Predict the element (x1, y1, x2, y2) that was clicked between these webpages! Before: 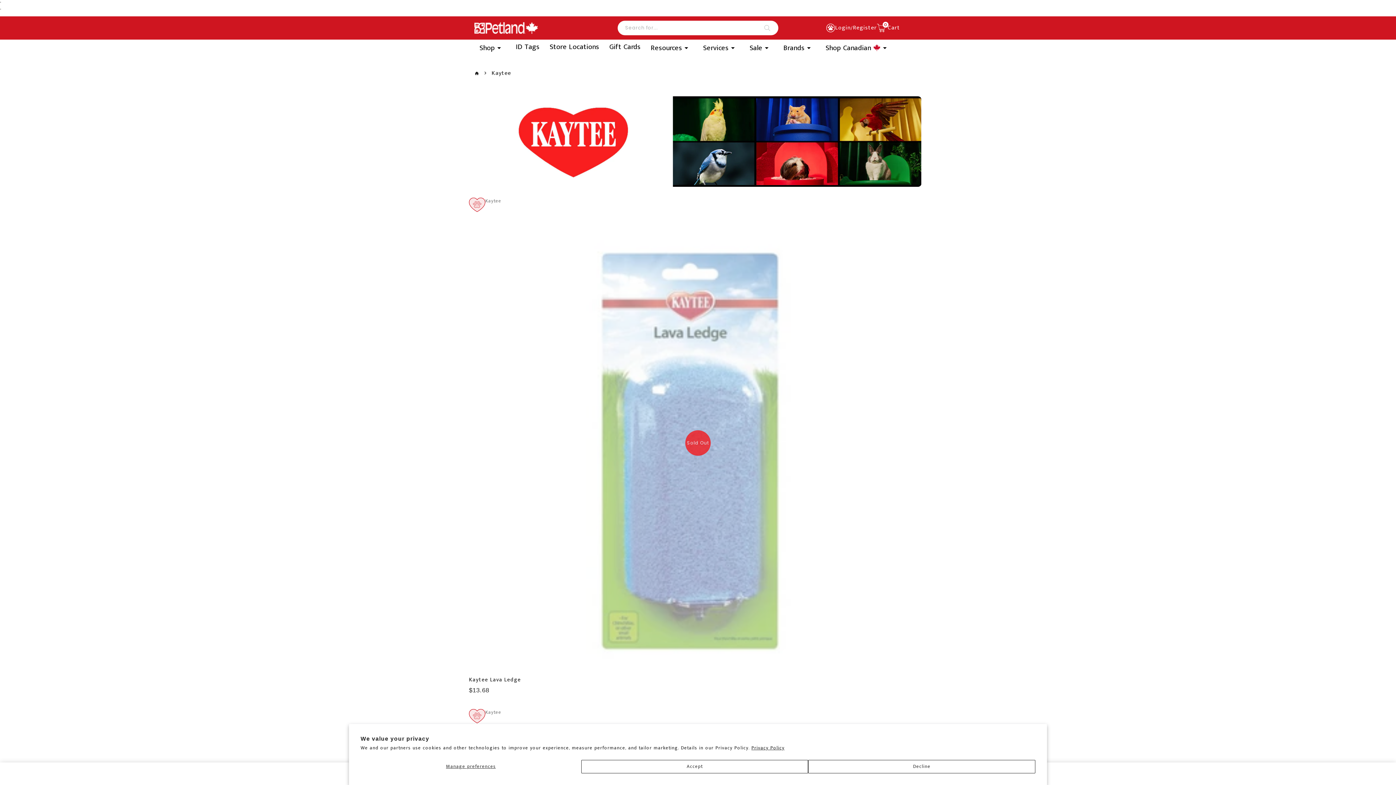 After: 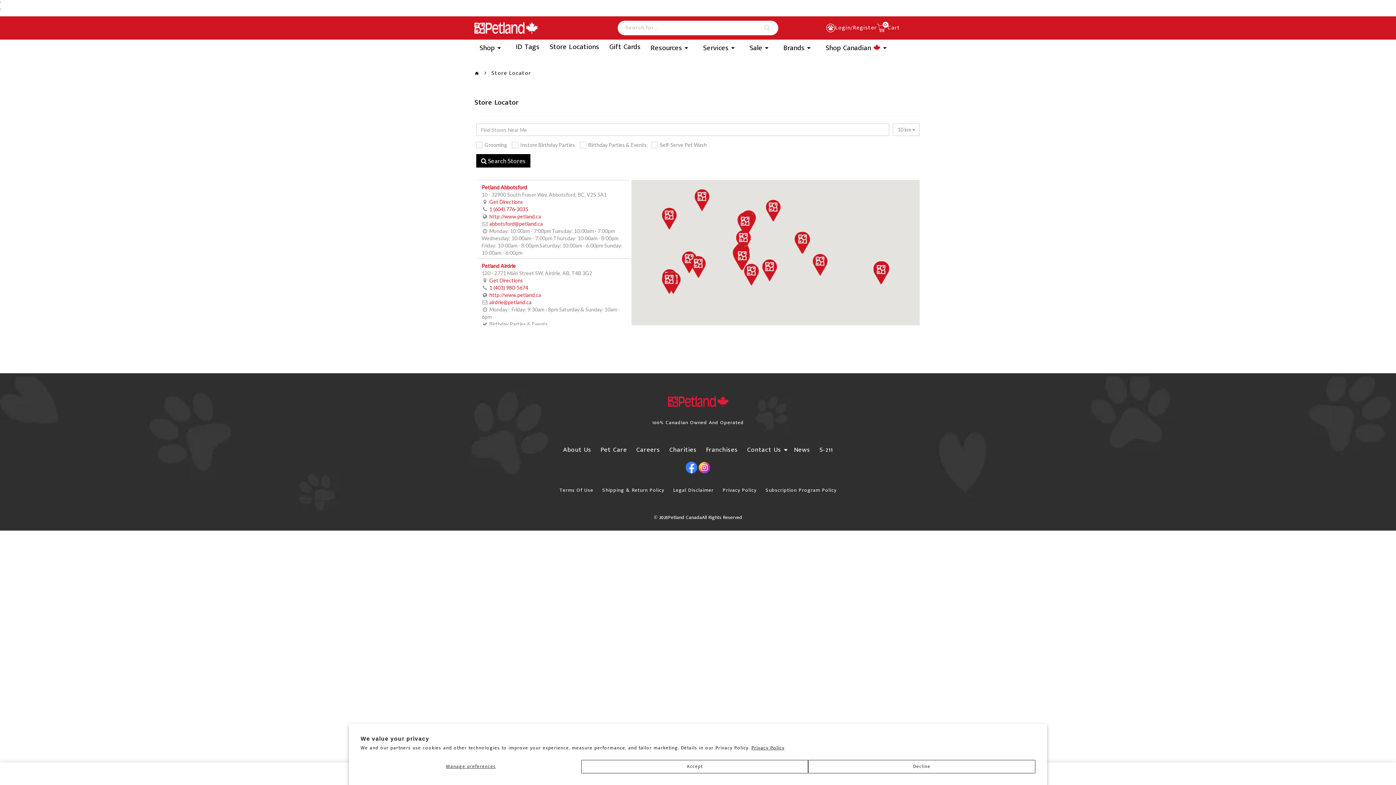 Action: label: Store Locations bbox: (548, 43, 601, 50)